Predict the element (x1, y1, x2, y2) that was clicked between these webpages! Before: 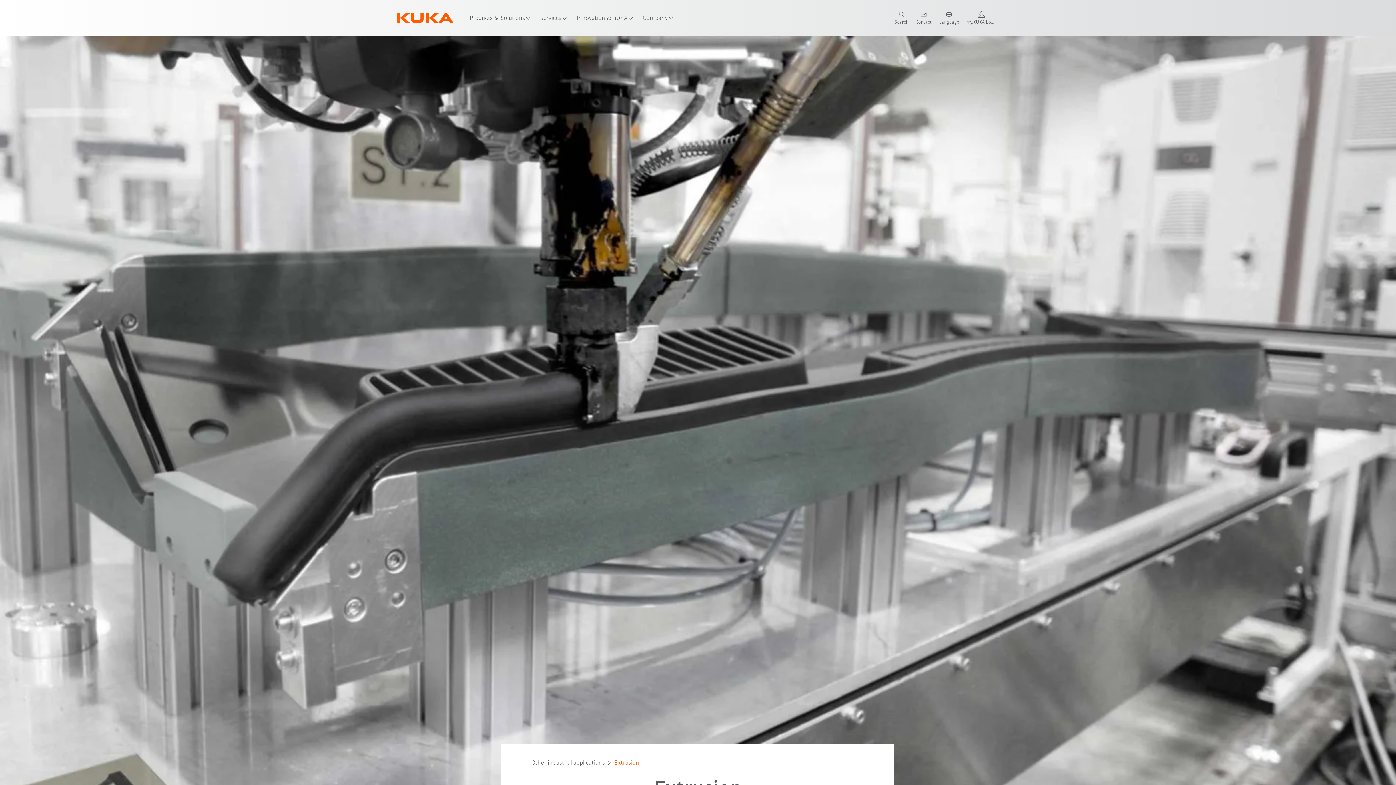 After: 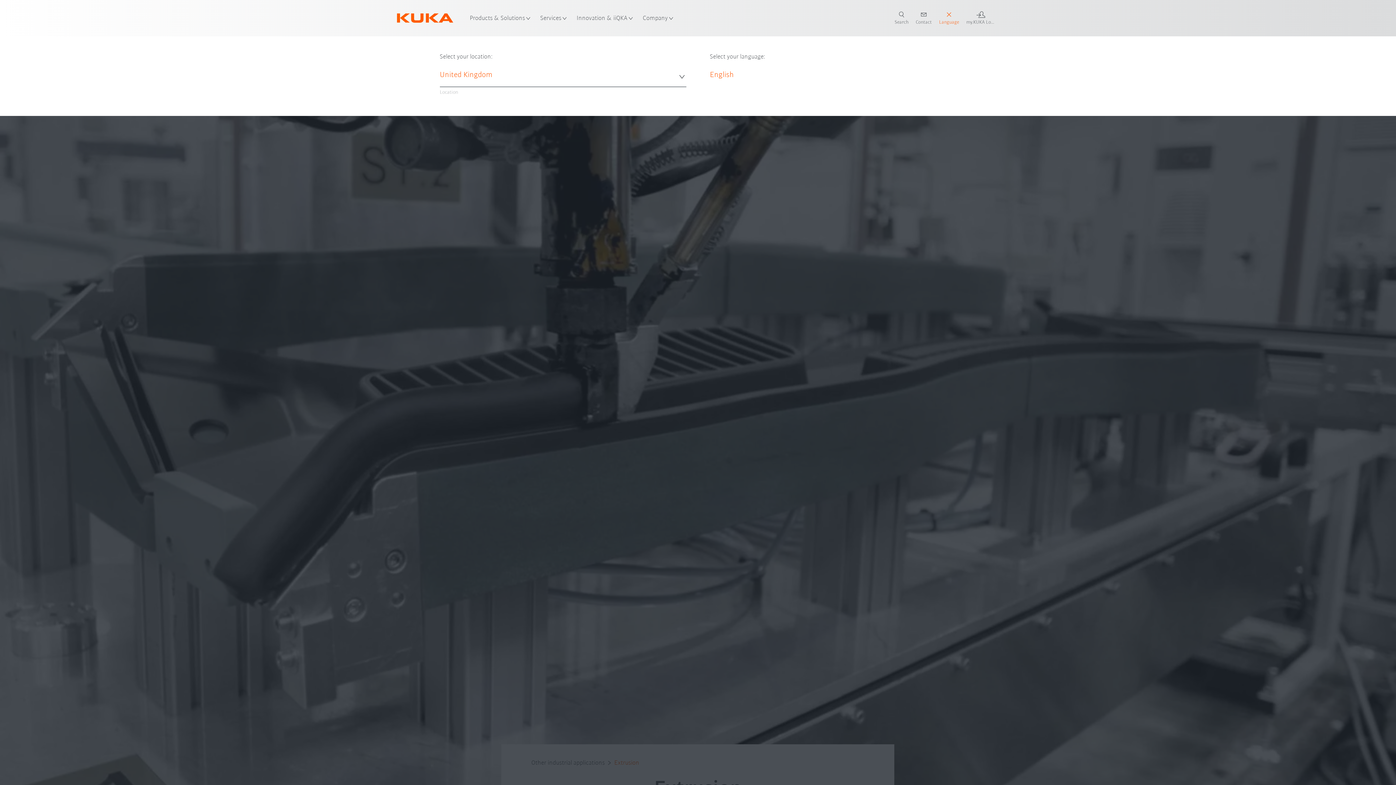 Action: label: switch language bbox: (935, 11, 962, 25)